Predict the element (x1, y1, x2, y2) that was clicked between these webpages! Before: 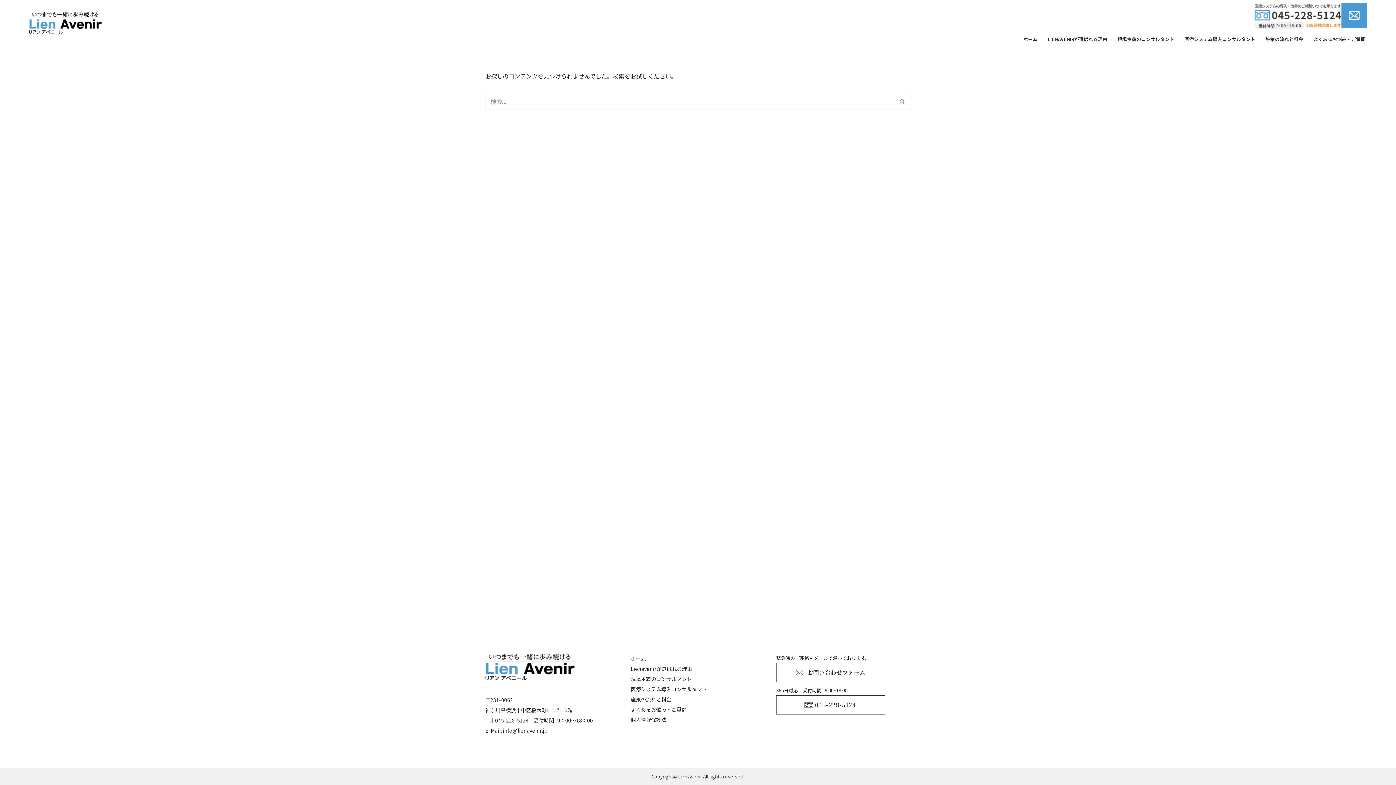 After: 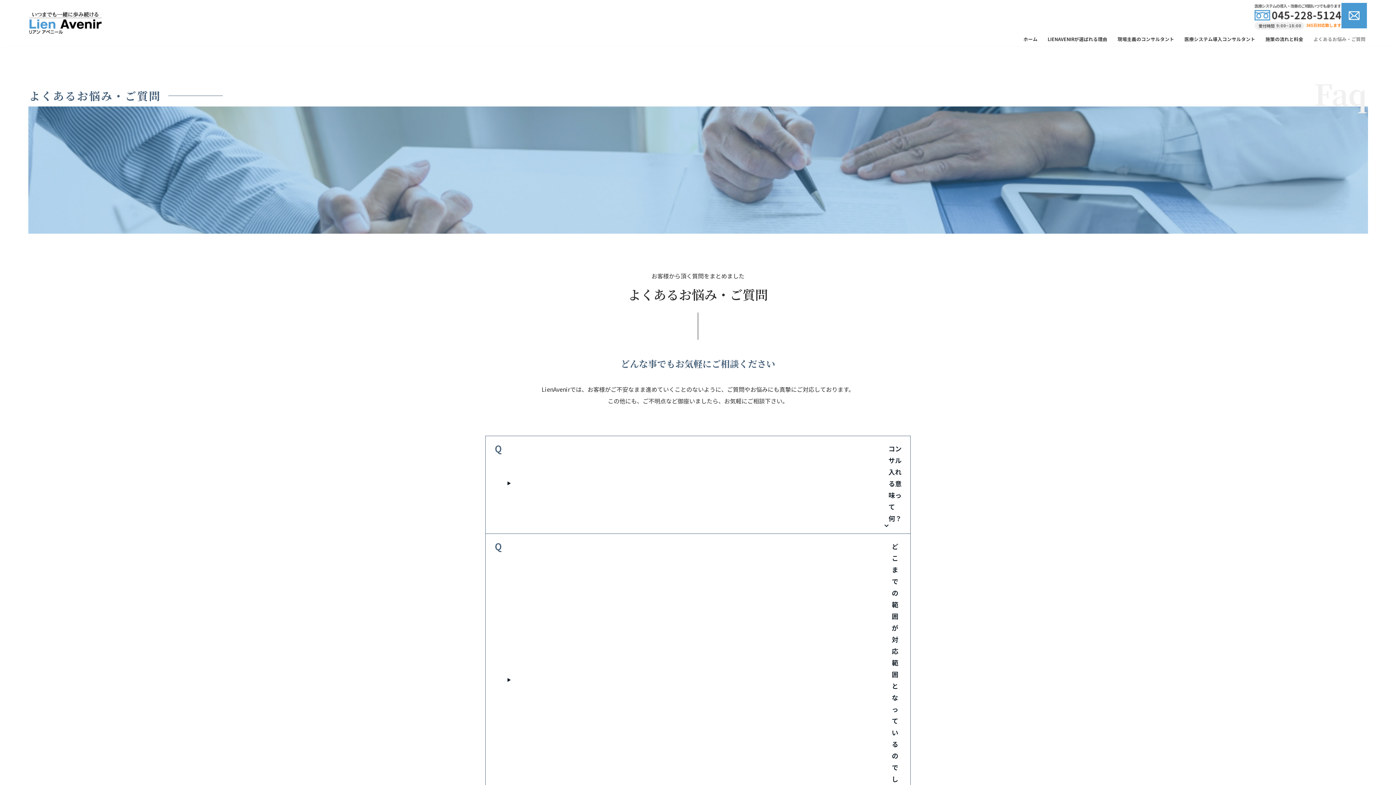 Action: bbox: (1313, 34, 1365, 43) label: よくあるお悩み・ご質問